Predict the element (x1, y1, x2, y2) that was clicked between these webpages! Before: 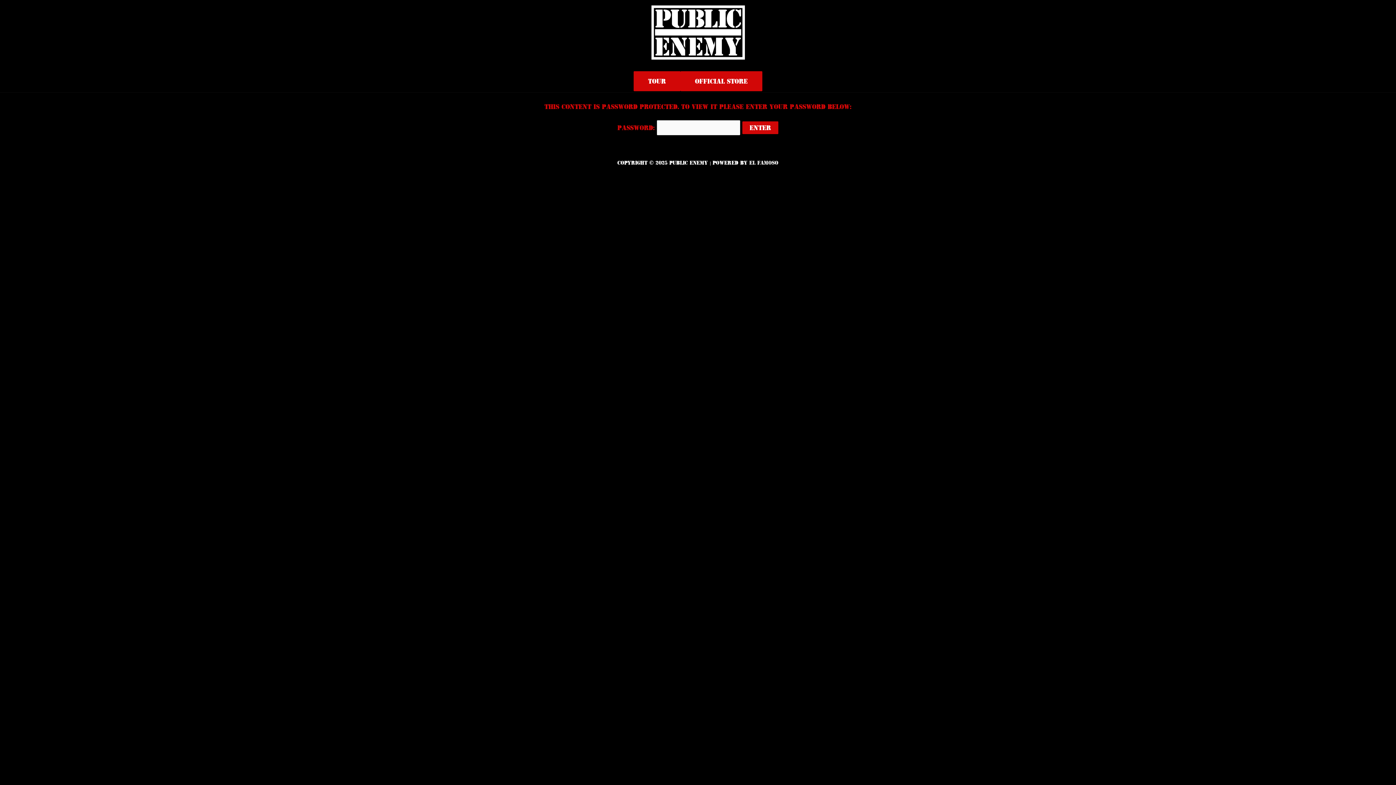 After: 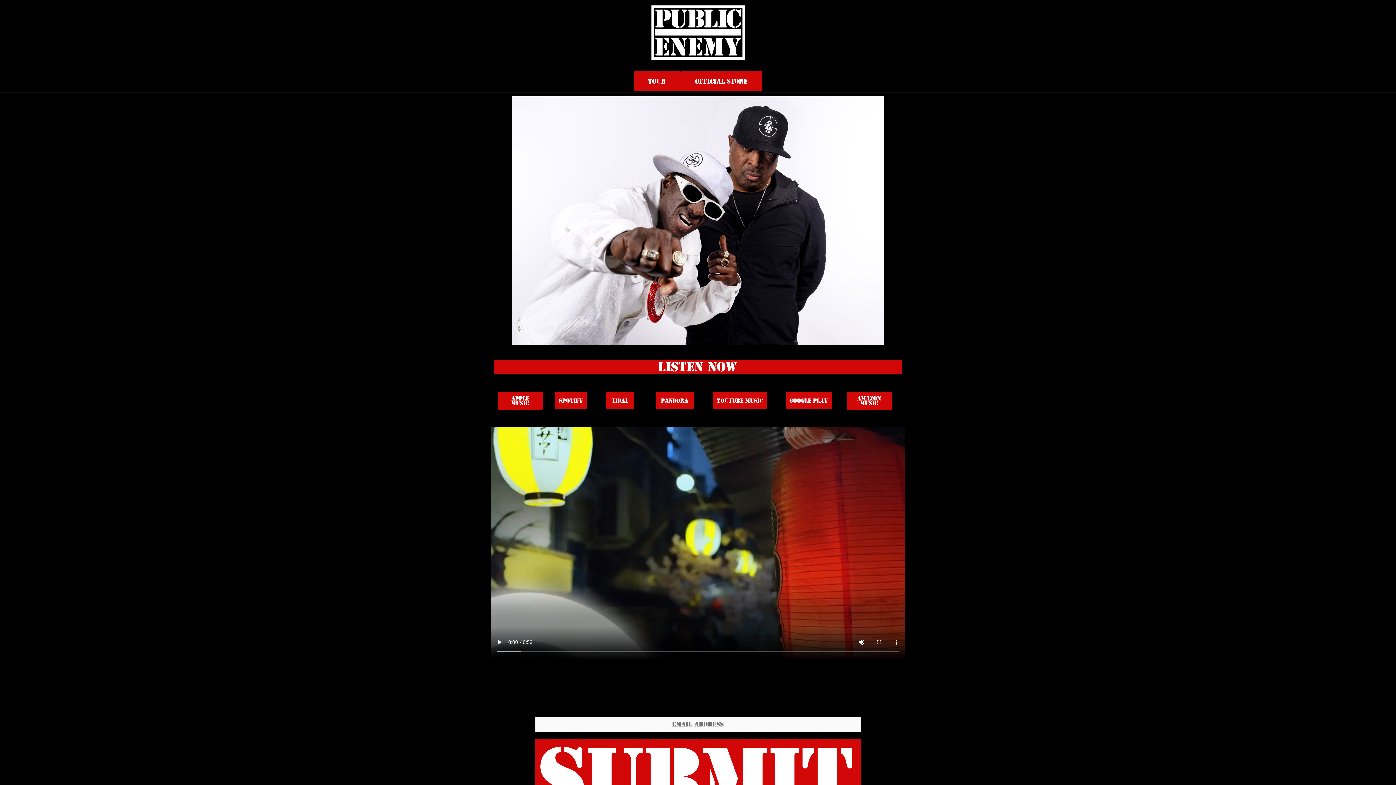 Action: bbox: (651, 28, 744, 34)